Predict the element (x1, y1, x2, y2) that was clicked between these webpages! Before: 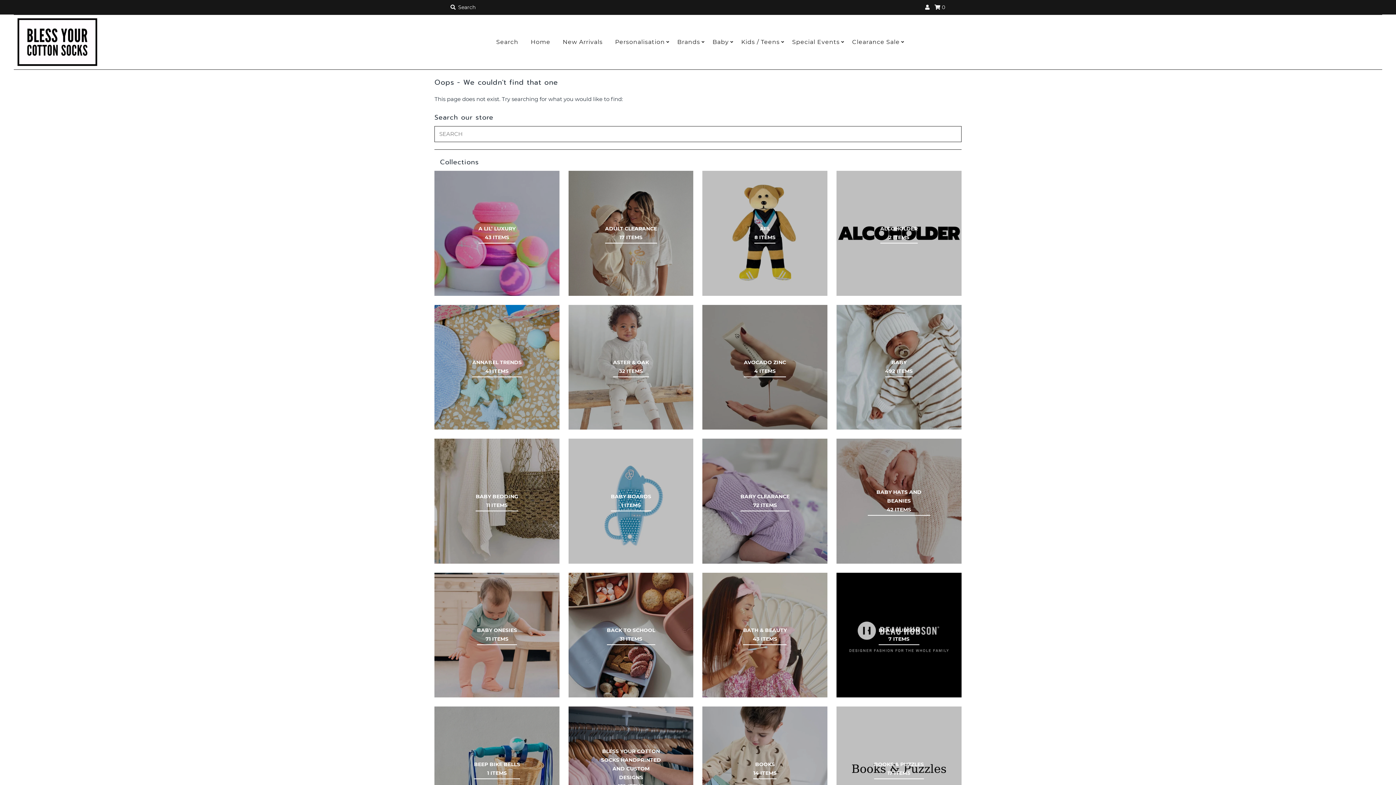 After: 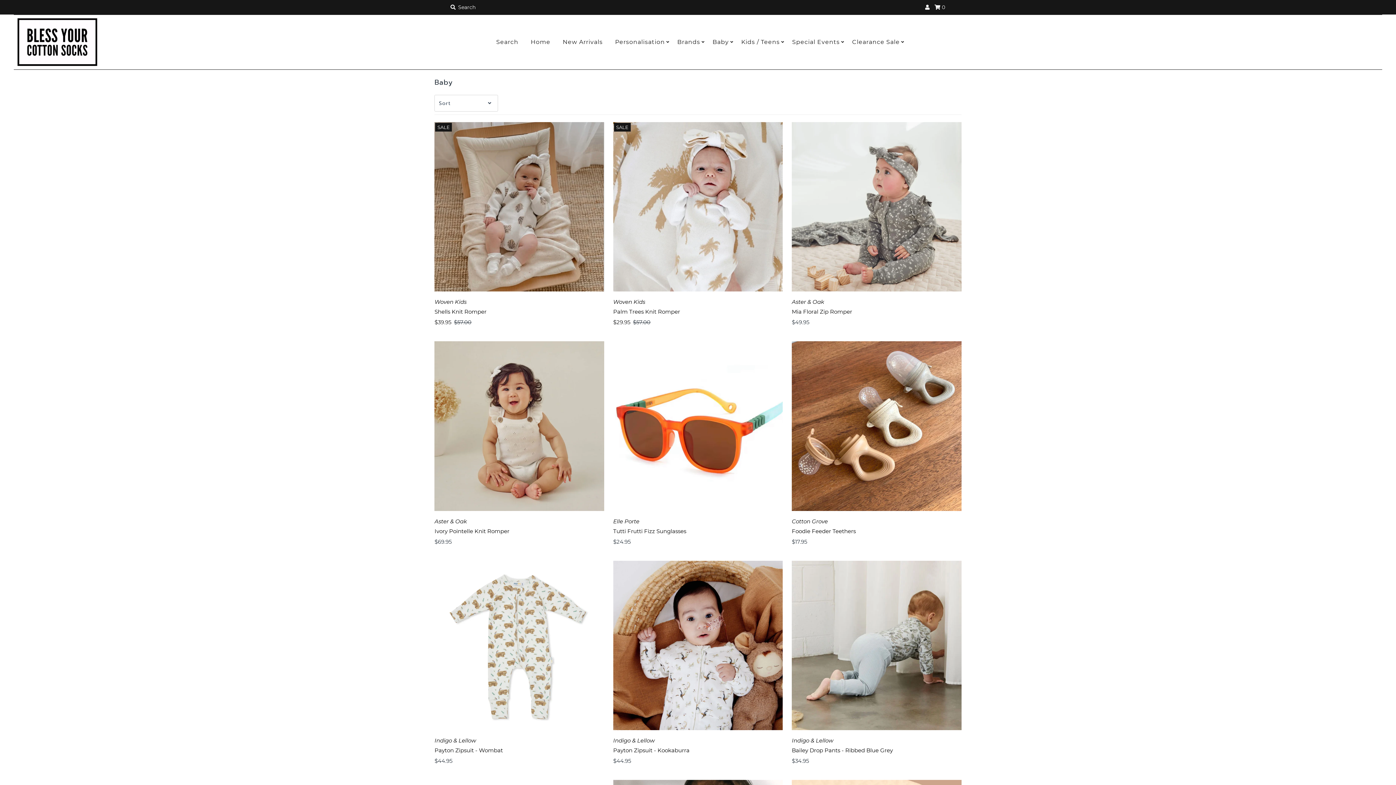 Action: bbox: (707, 36, 734, 47) label: Baby